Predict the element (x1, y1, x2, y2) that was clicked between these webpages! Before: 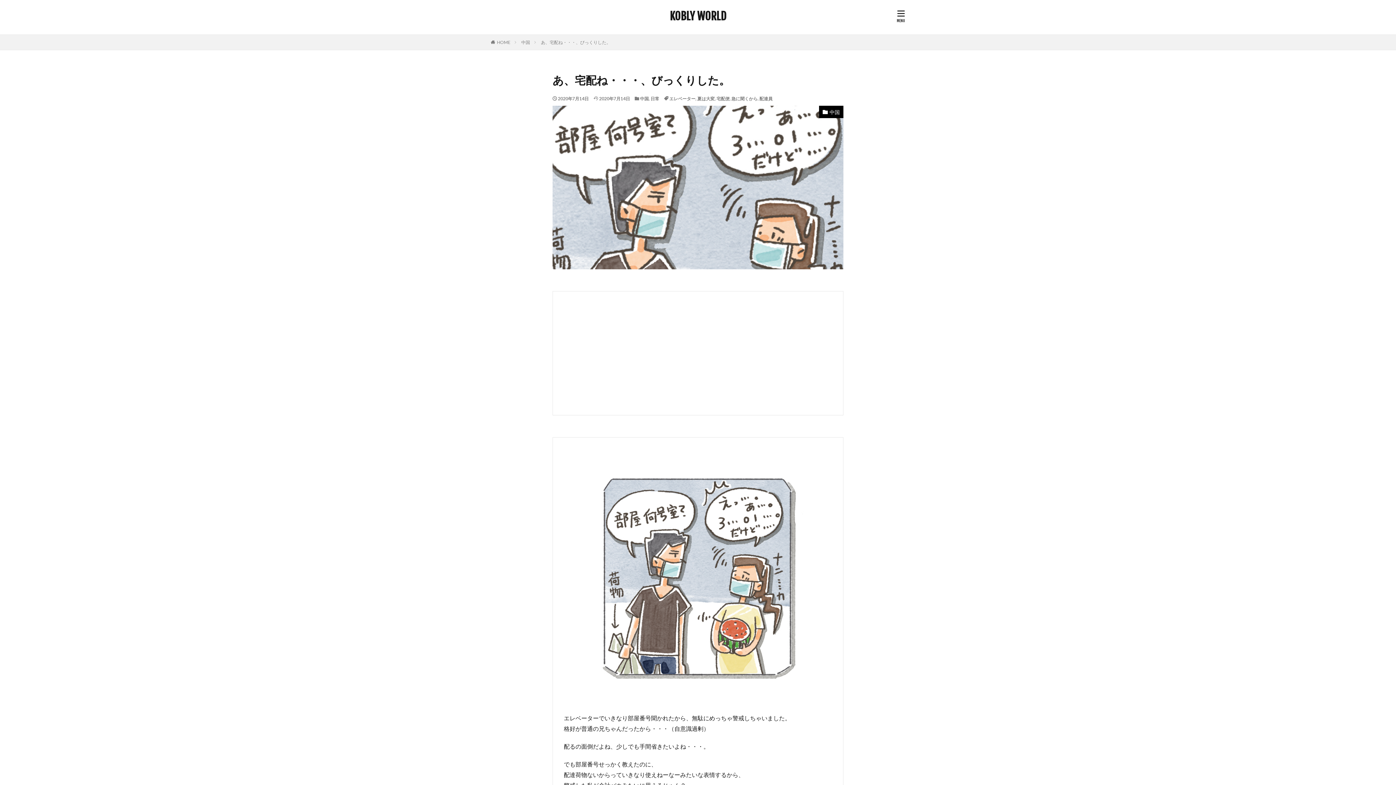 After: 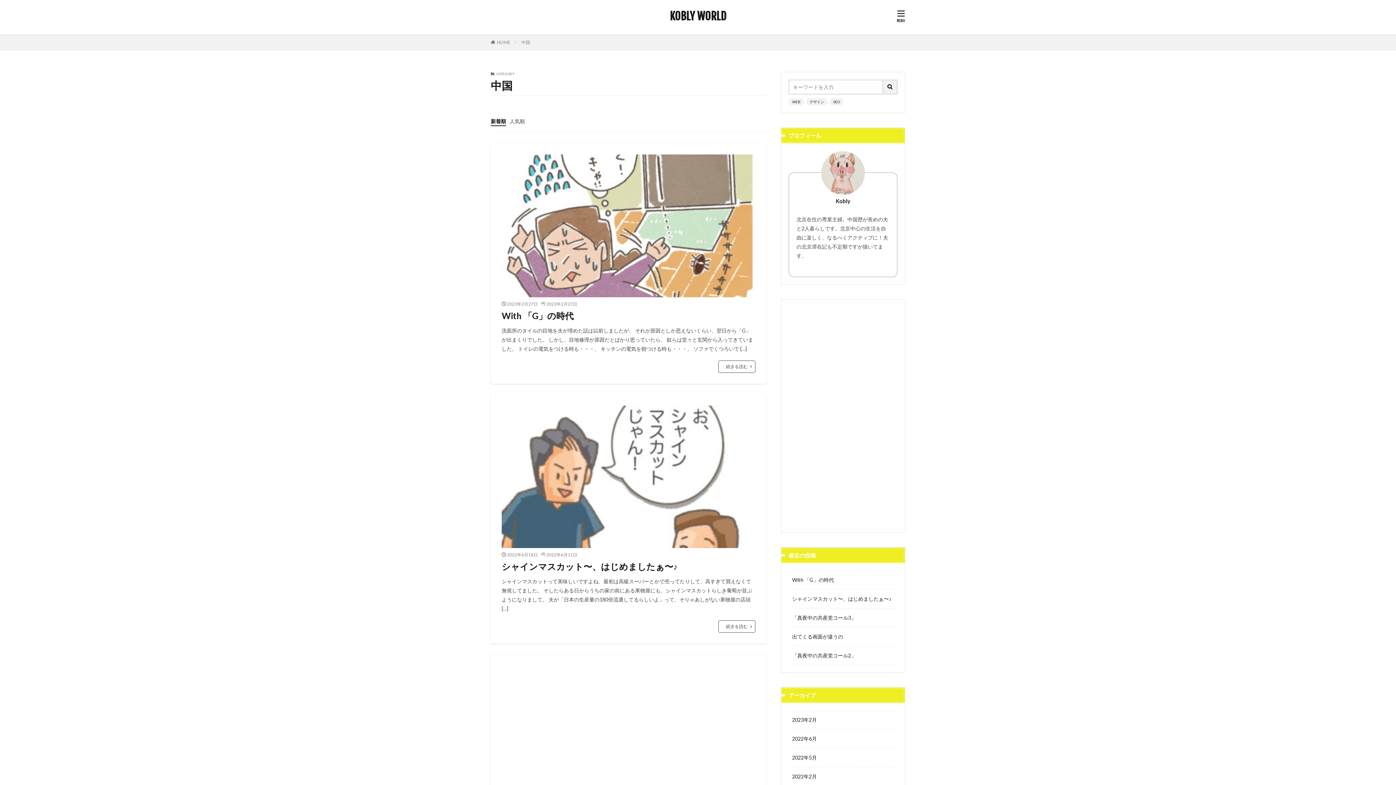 Action: bbox: (640, 96, 648, 101) label: 中国